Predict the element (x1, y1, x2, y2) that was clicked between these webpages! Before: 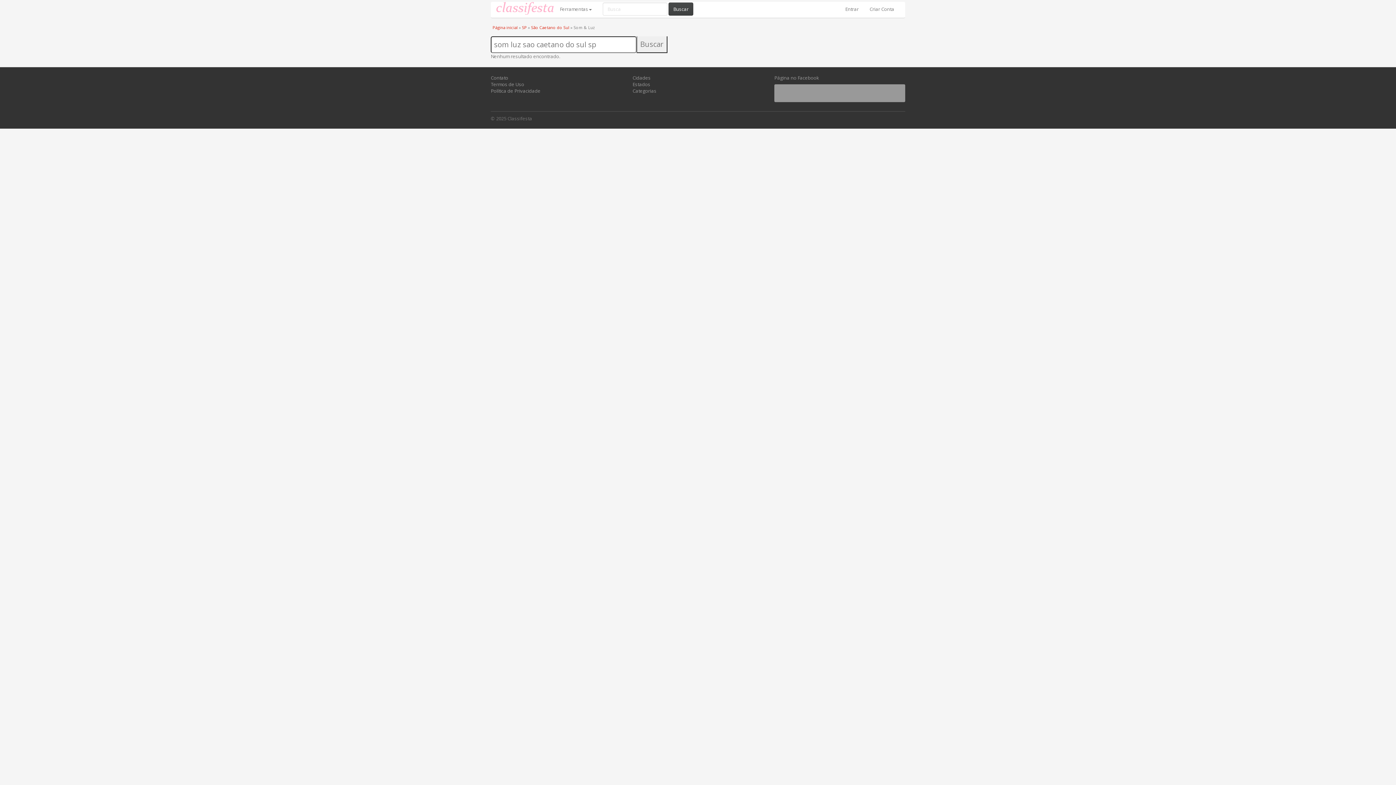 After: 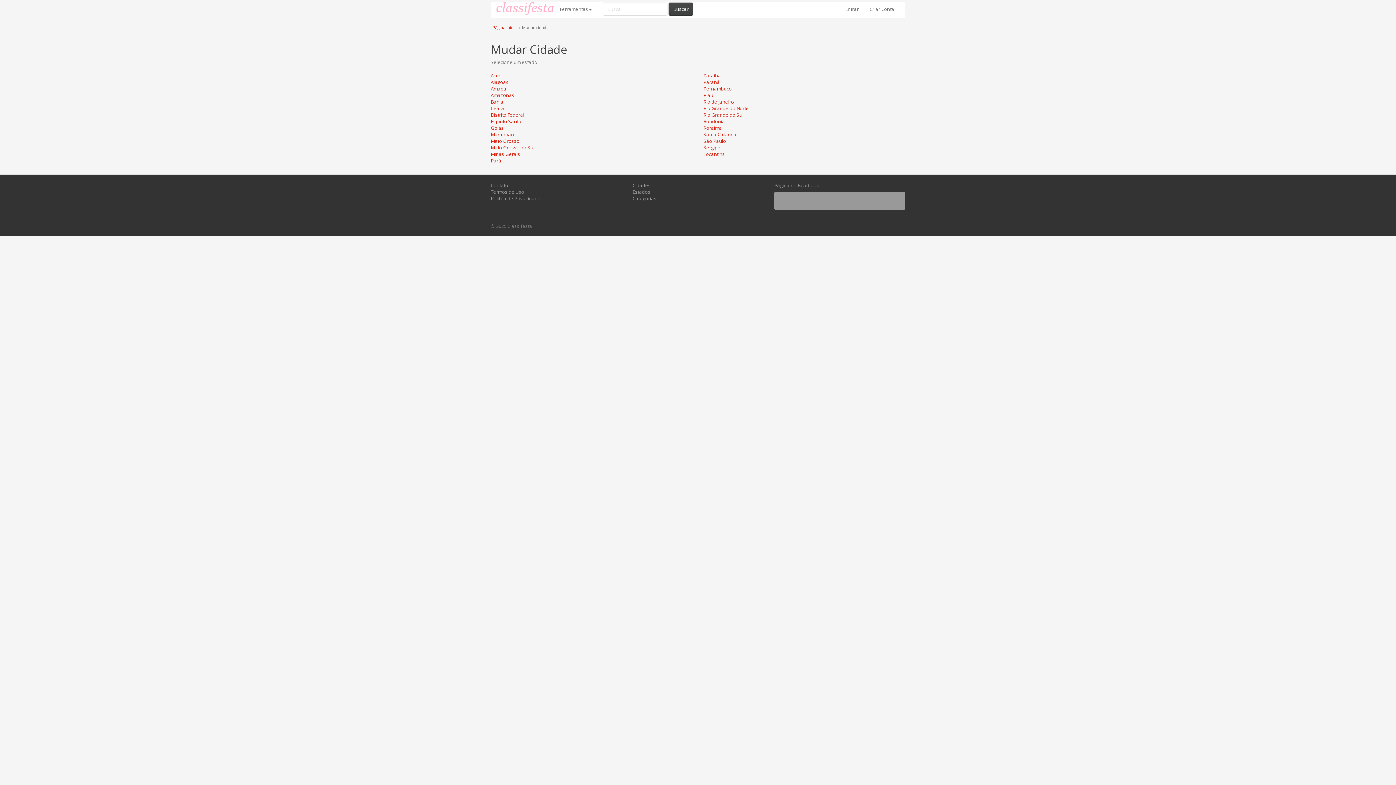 Action: label: Estados bbox: (632, 81, 650, 87)